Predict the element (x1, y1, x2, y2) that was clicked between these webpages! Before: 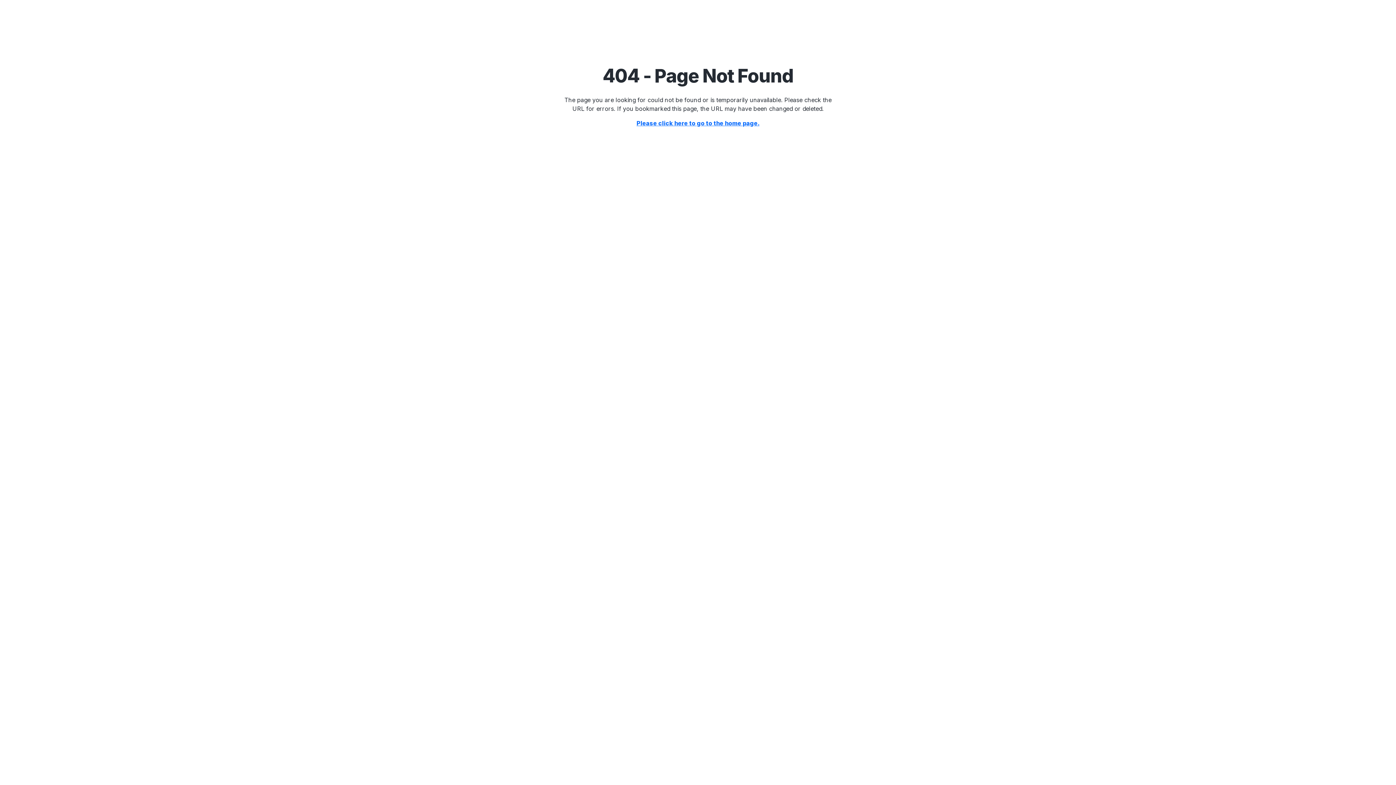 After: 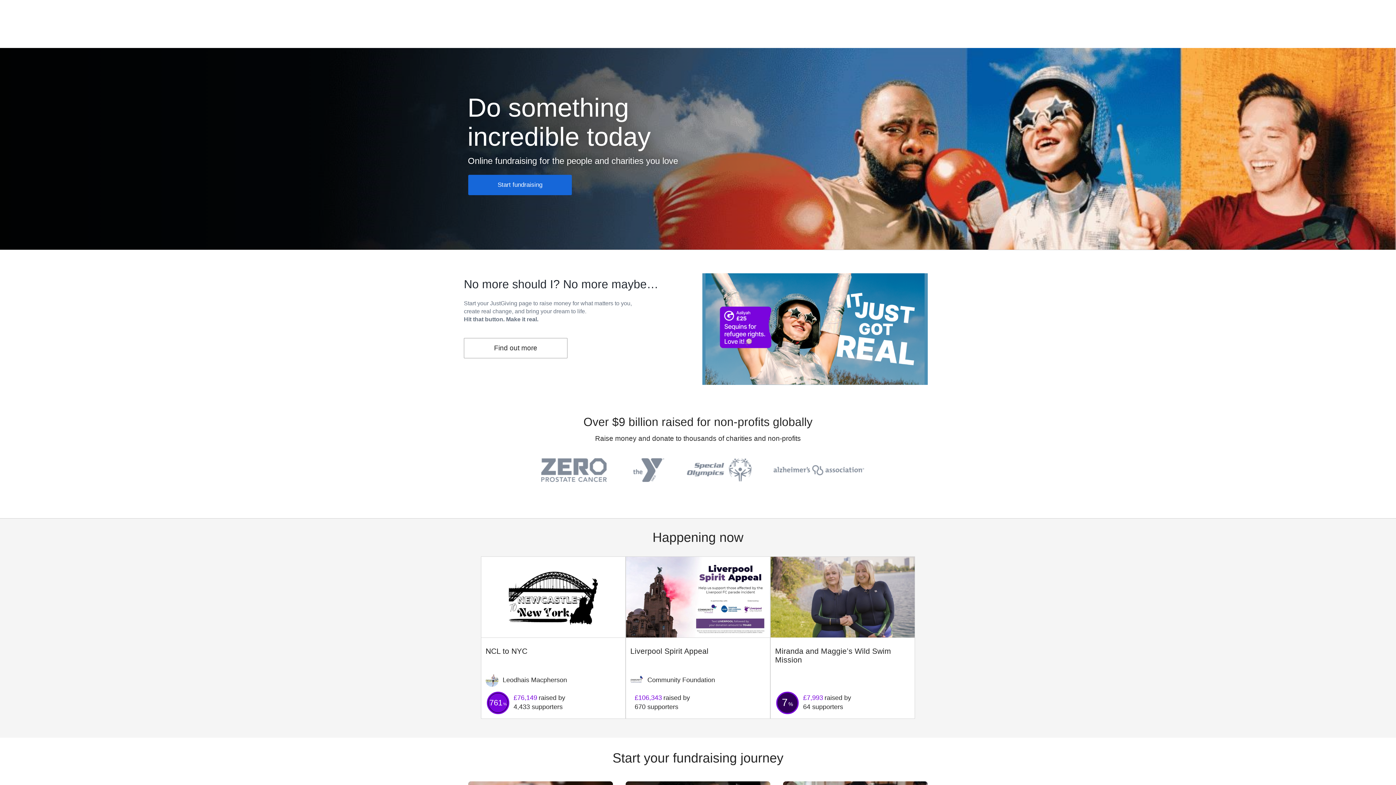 Action: bbox: (636, 119, 759, 126) label: Please click here to go to the home page.